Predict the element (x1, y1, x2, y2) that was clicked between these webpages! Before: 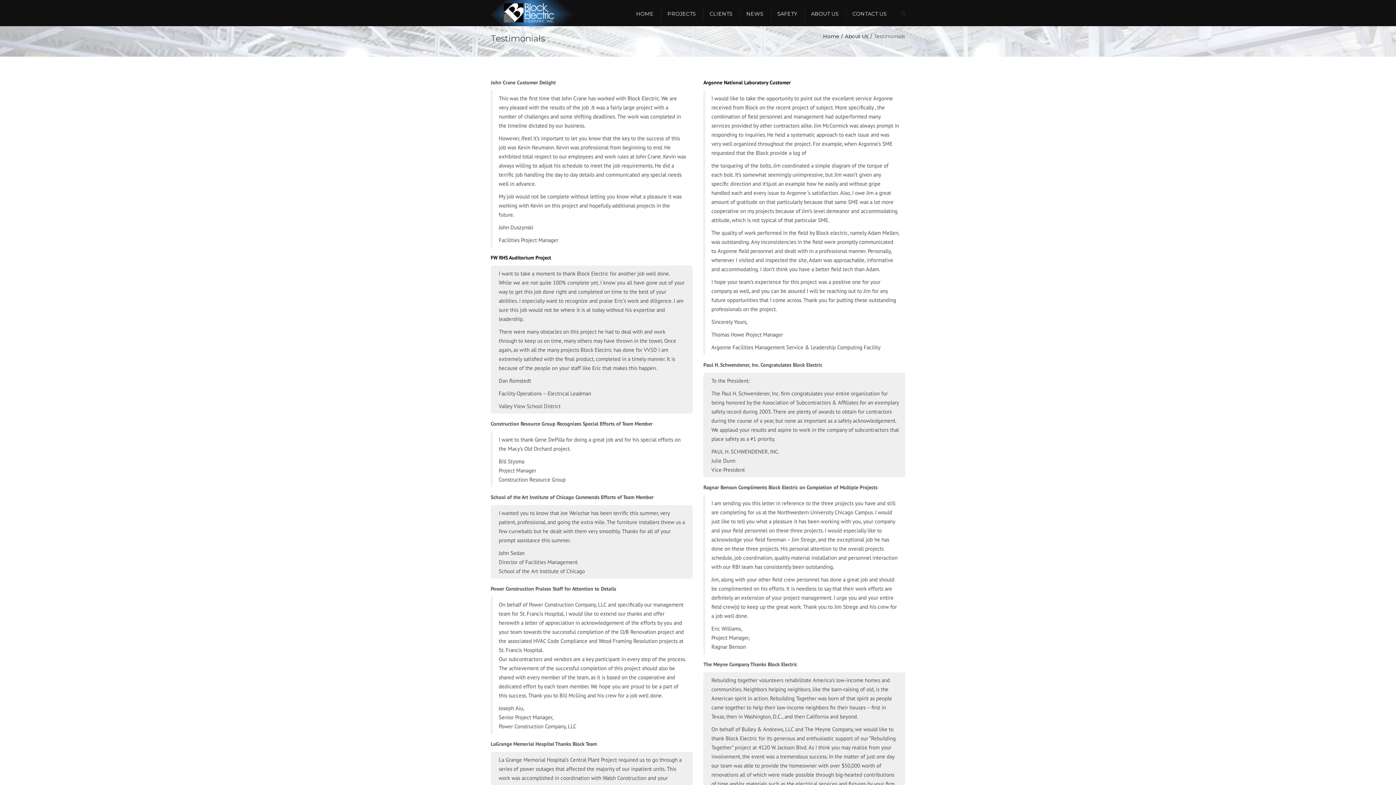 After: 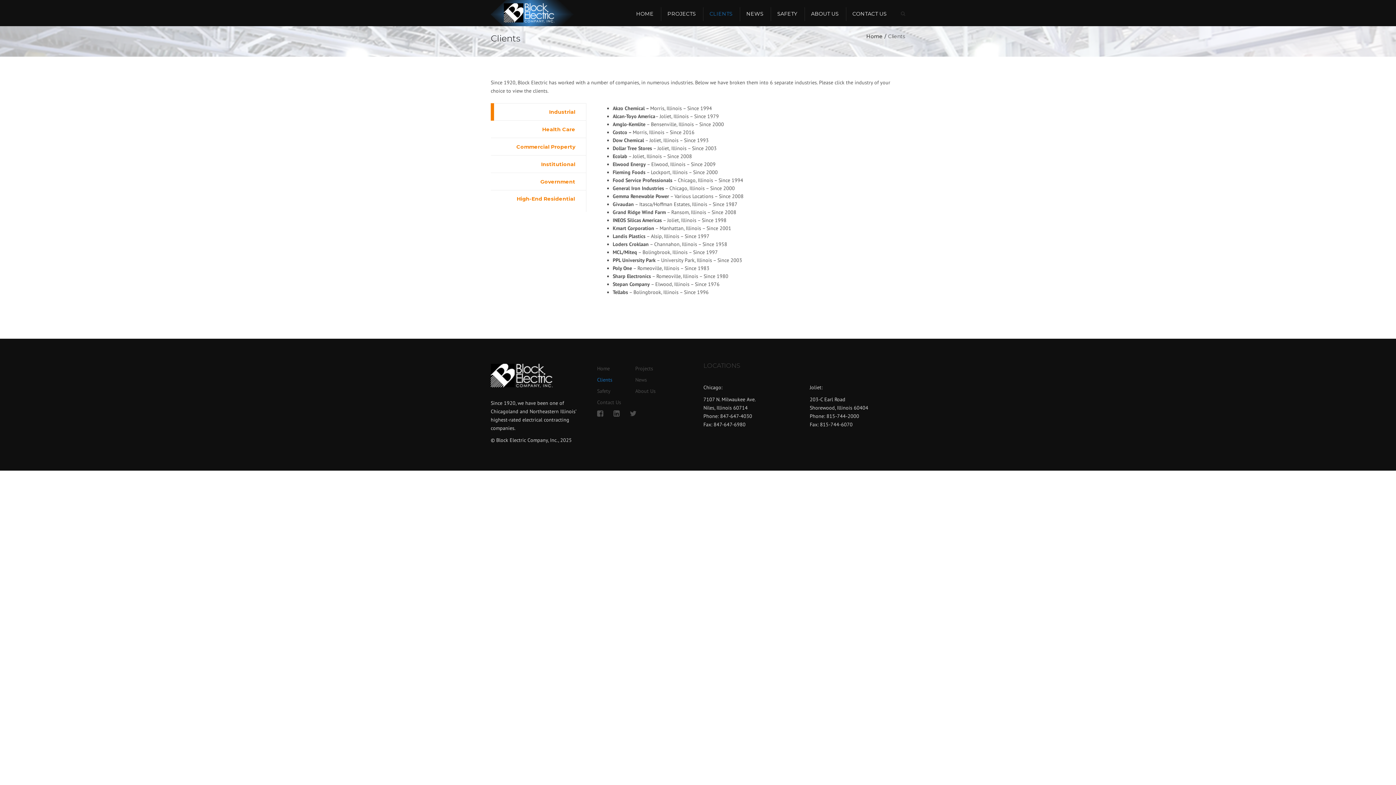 Action: label: CLIENTS bbox: (706, 0, 736, 28)